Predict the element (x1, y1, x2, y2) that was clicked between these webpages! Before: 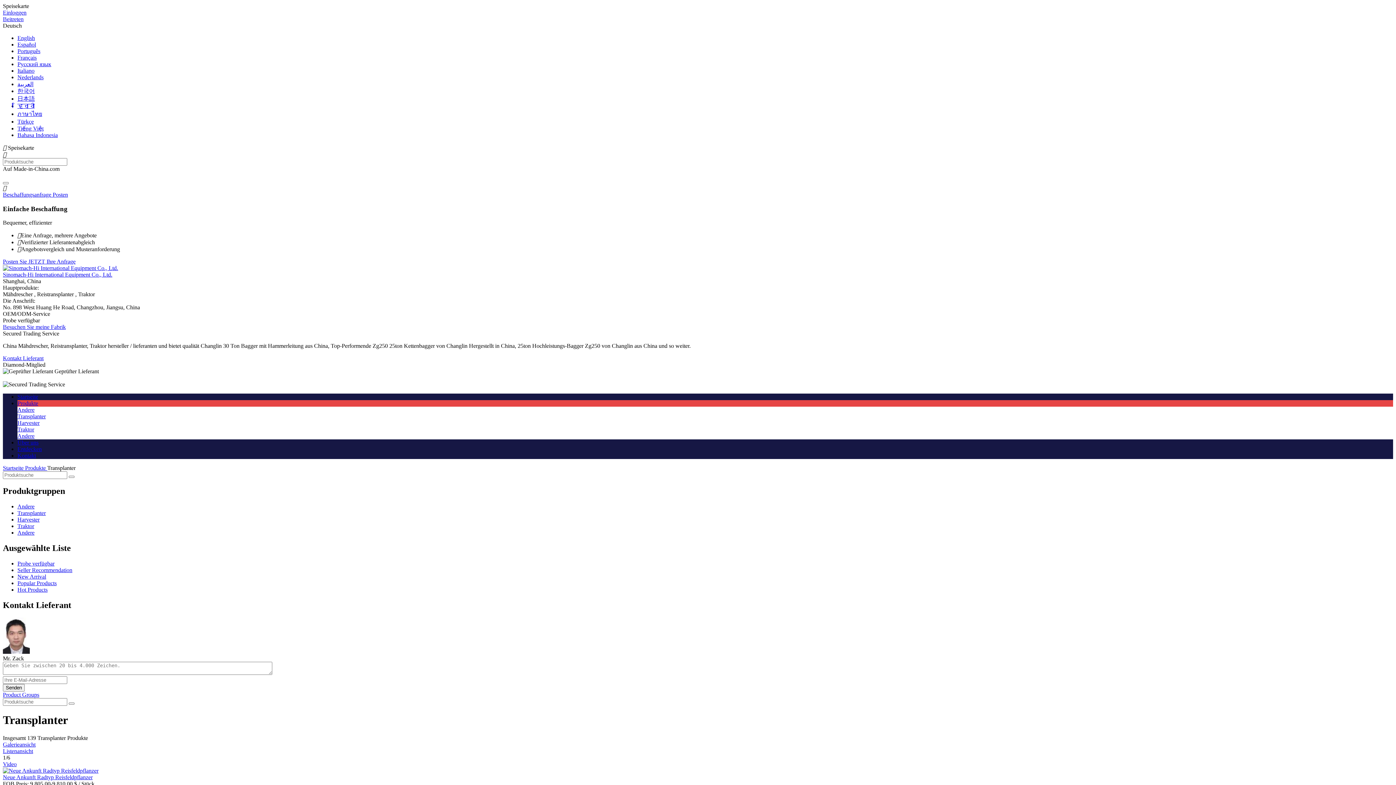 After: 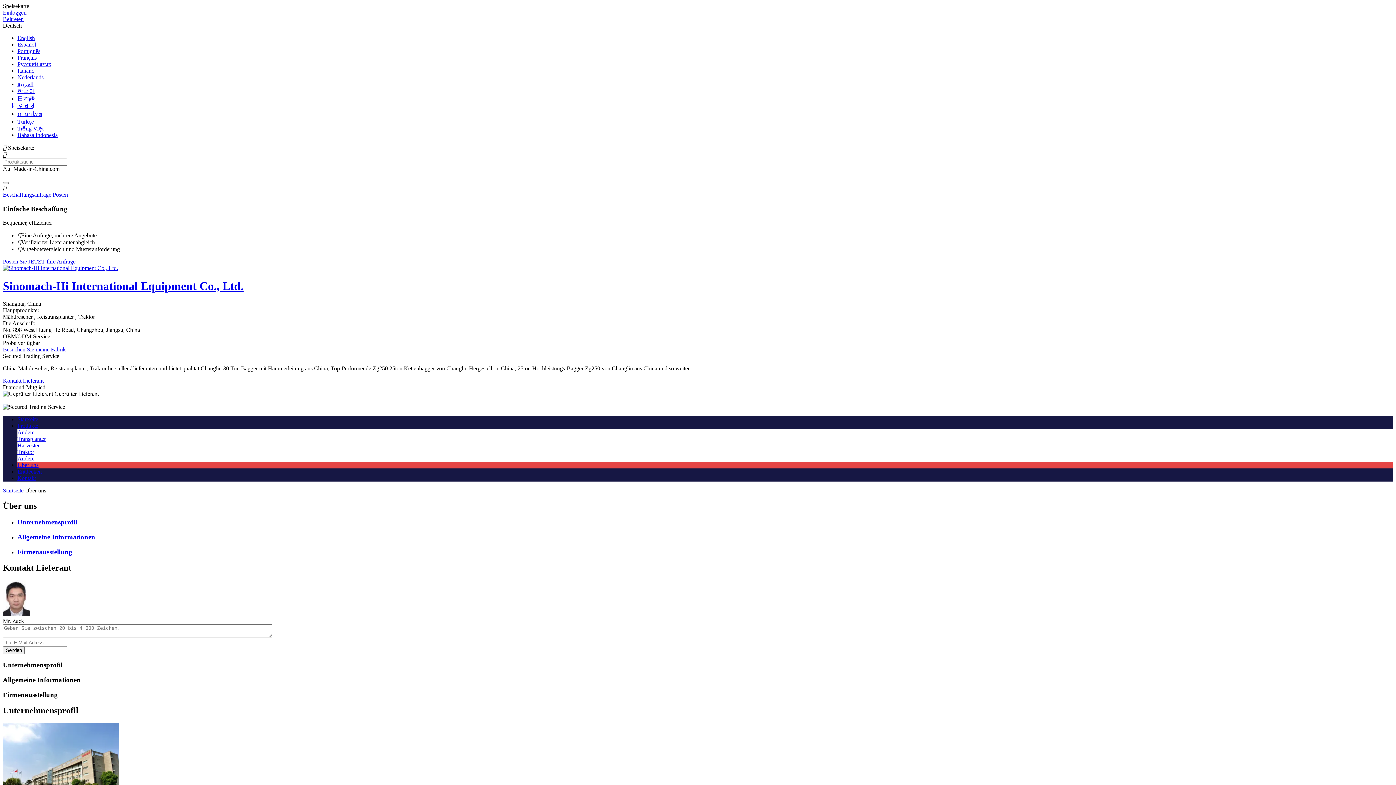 Action: bbox: (17, 439, 38, 445) label: Über uns